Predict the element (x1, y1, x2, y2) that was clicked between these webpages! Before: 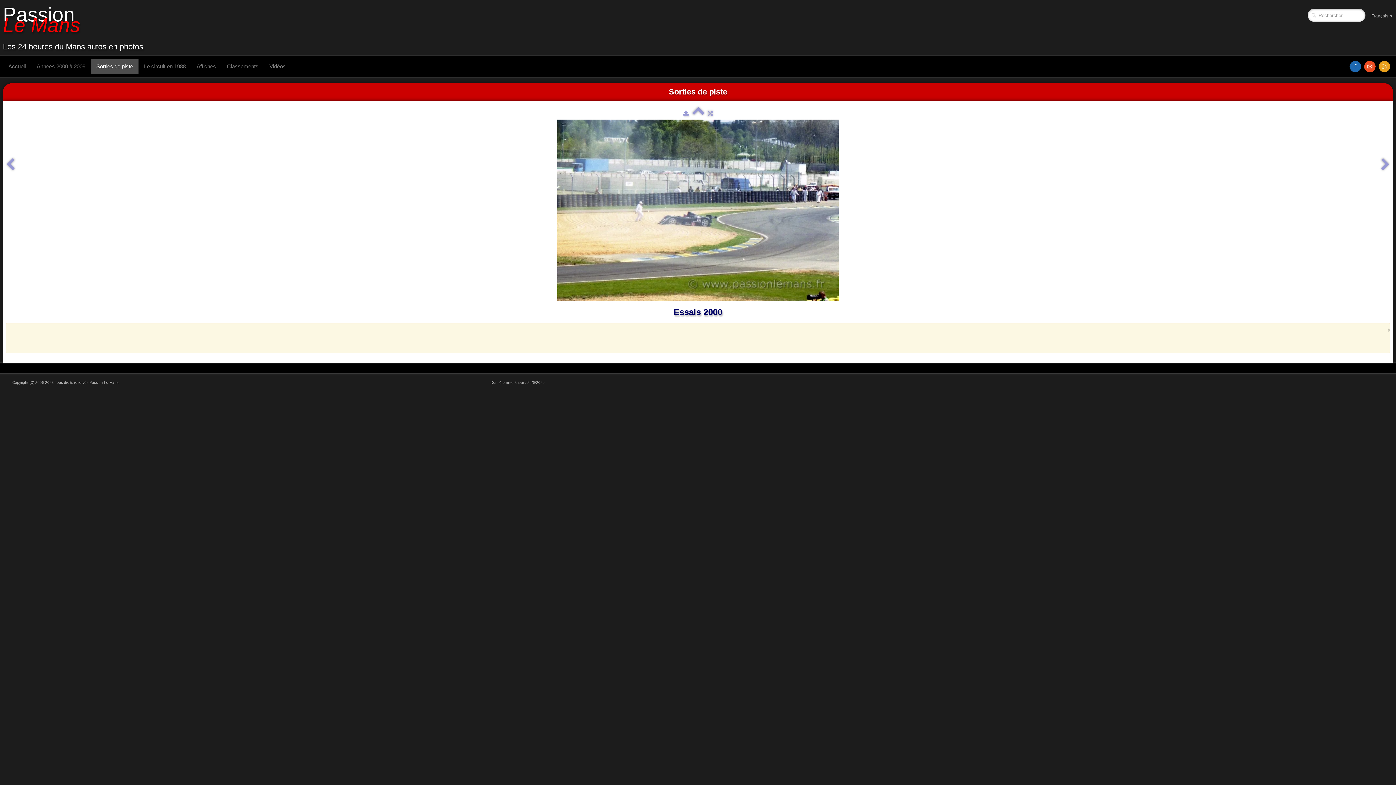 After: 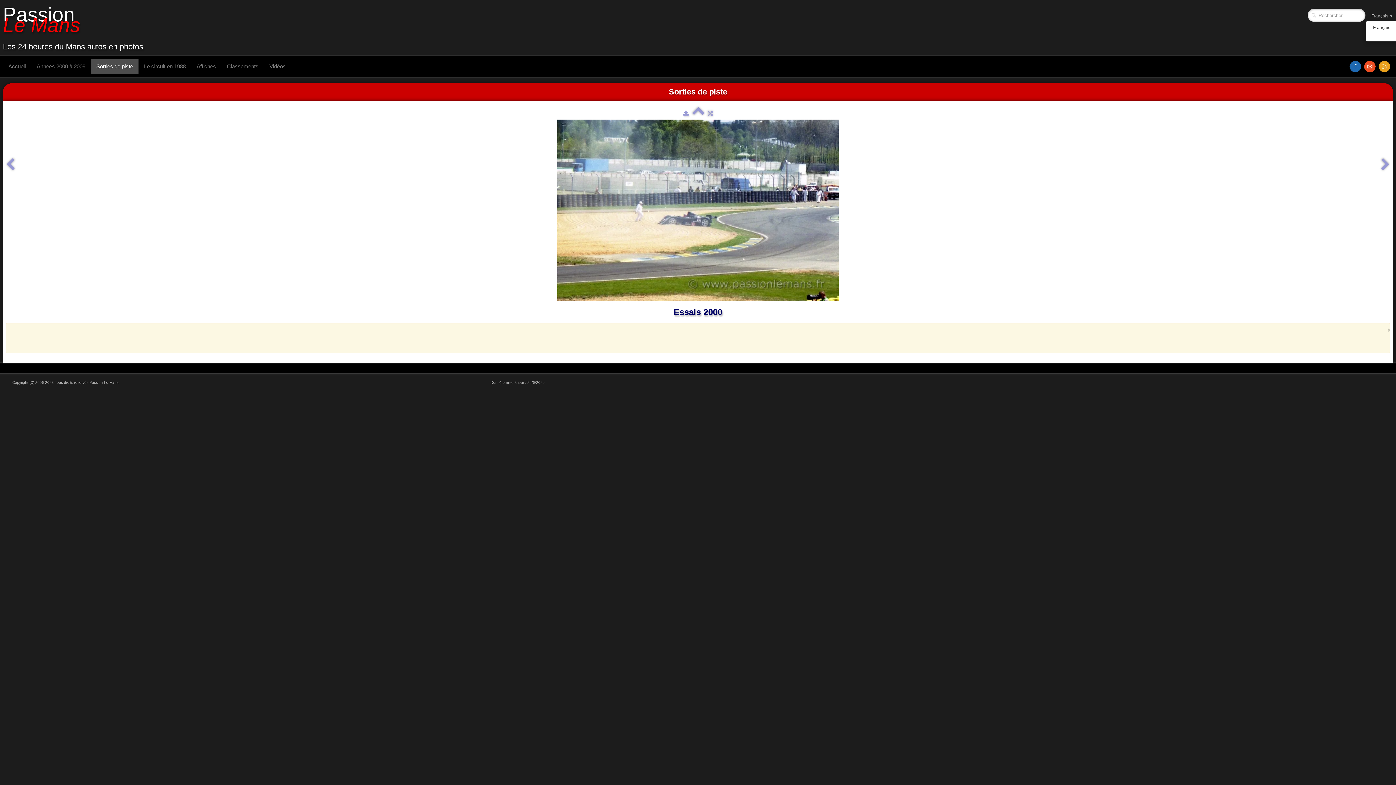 Action: bbox: (1371, 13, 1393, 18) label: Français ▼